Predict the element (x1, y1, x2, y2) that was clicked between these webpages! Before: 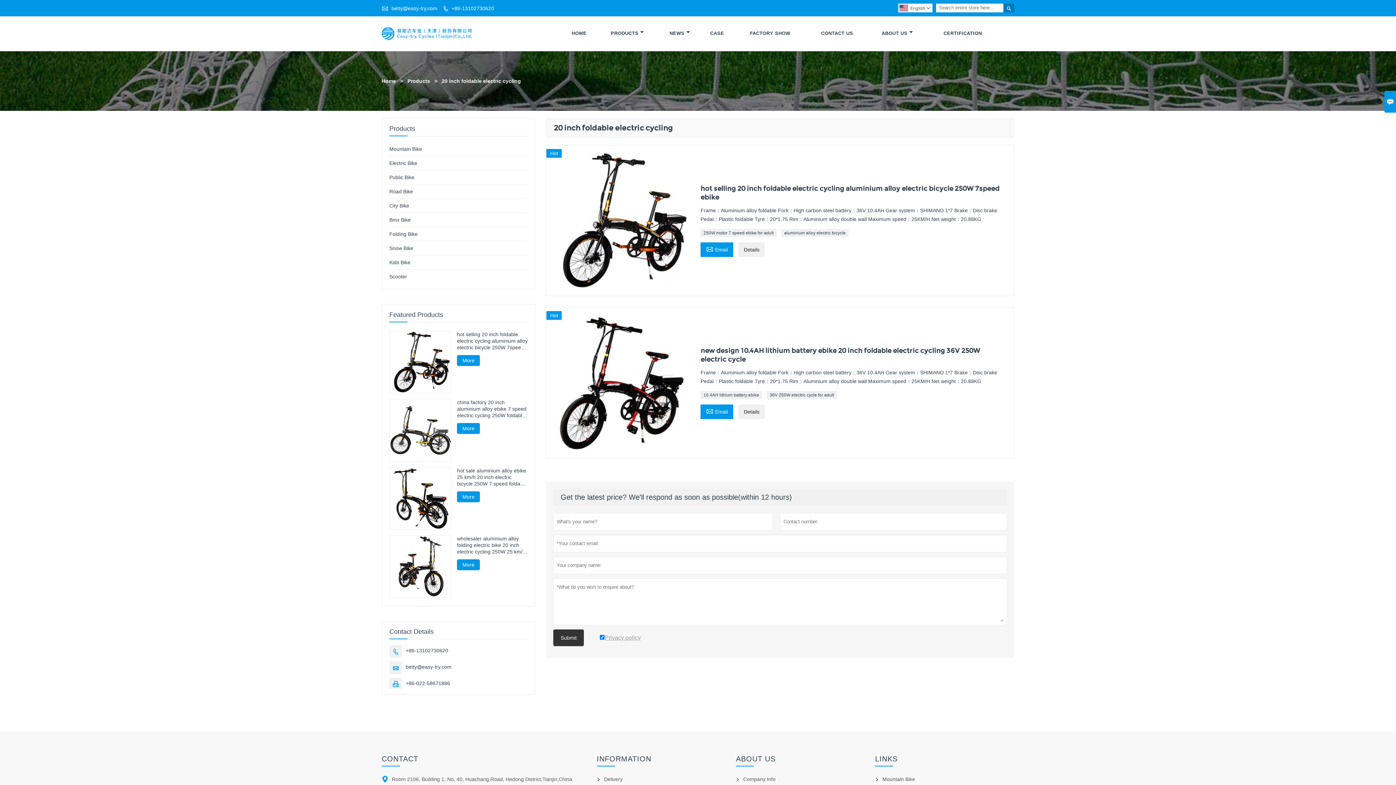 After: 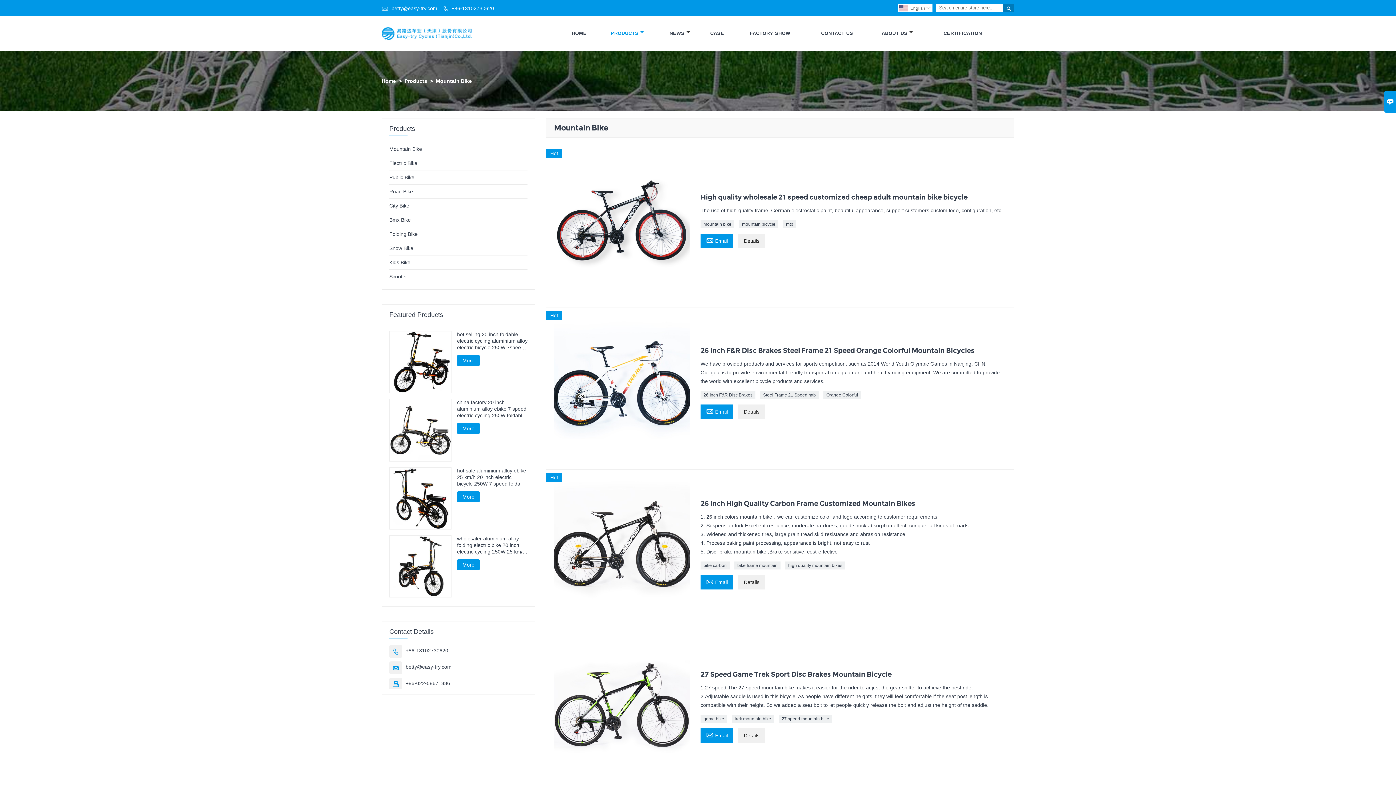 Action: bbox: (389, 146, 422, 152) label: Mountain Bike